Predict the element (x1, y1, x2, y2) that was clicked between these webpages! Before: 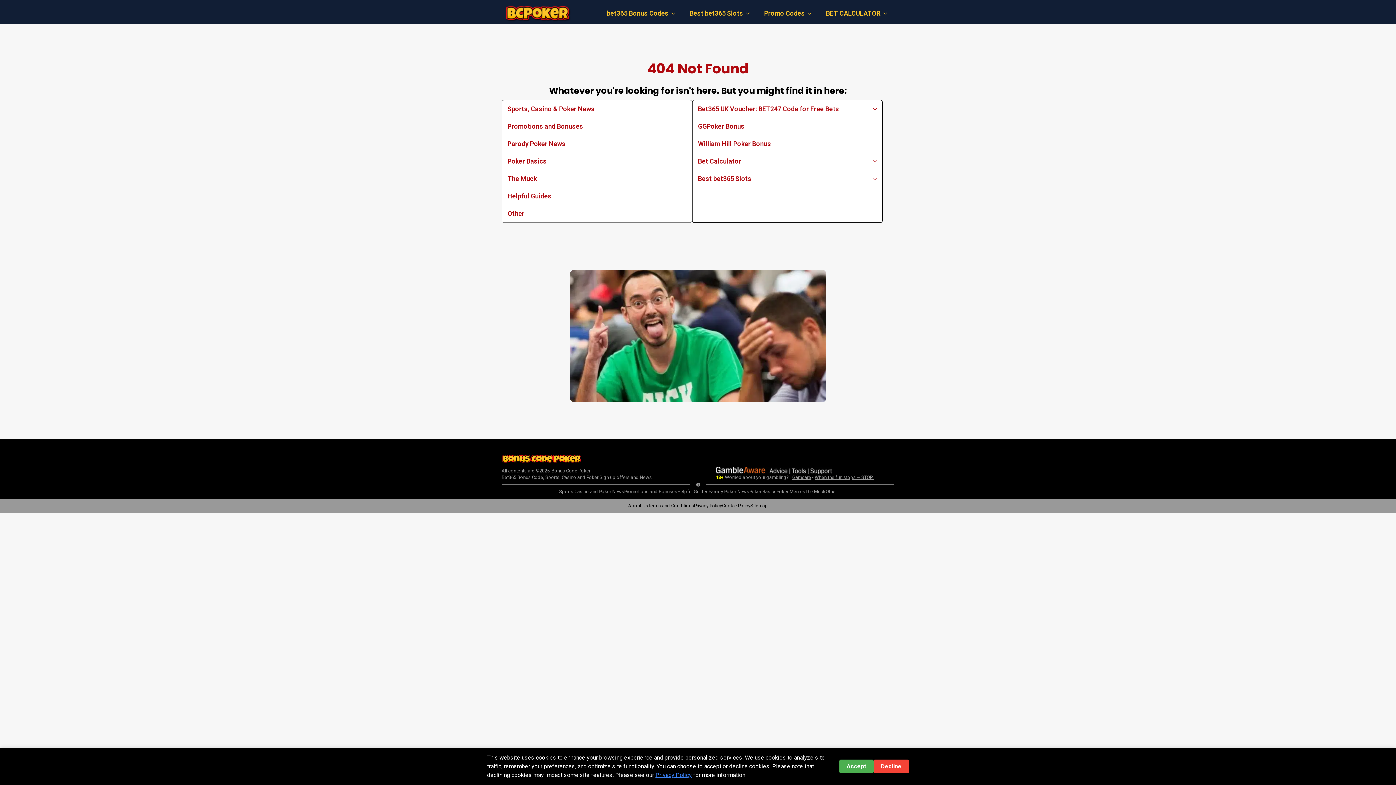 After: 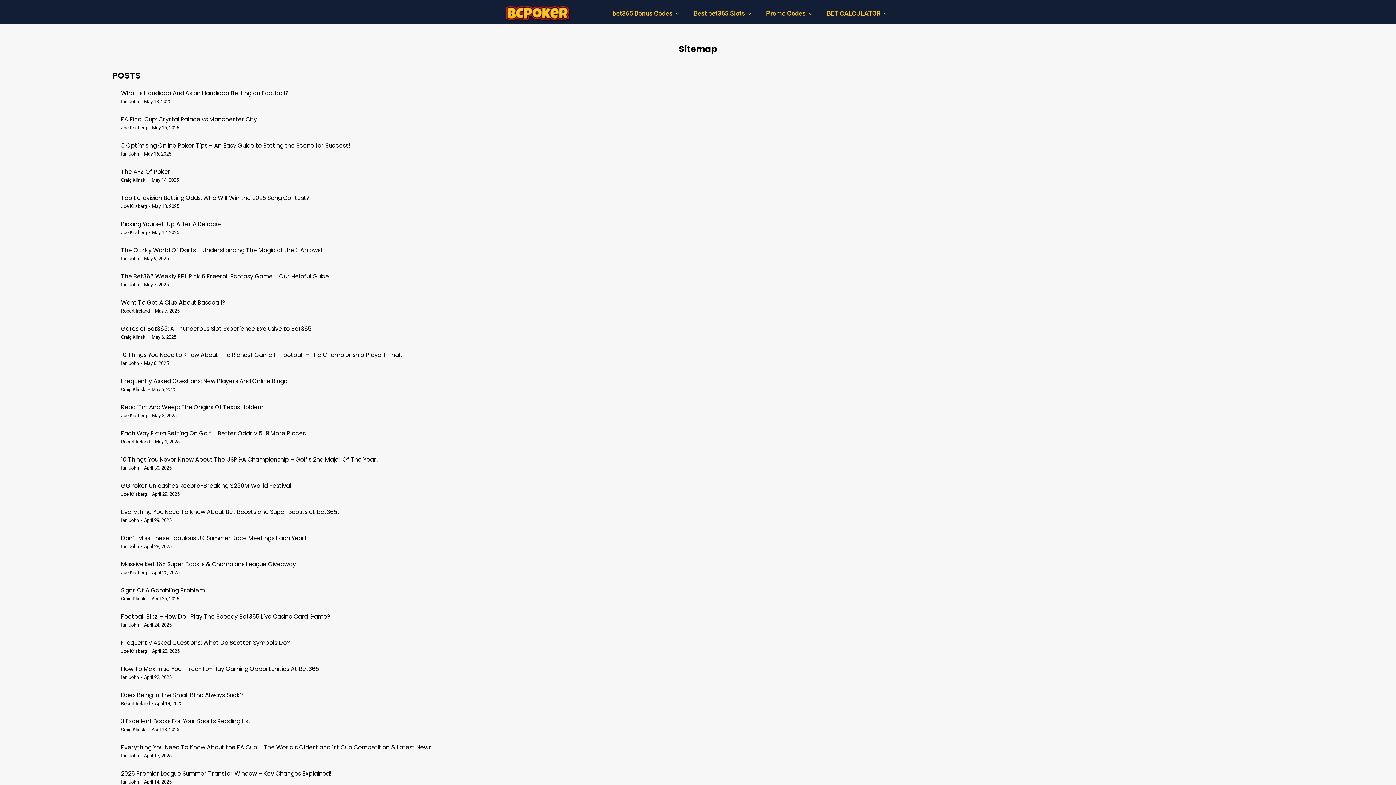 Action: label: Sitemap bbox: (750, 502, 768, 509)